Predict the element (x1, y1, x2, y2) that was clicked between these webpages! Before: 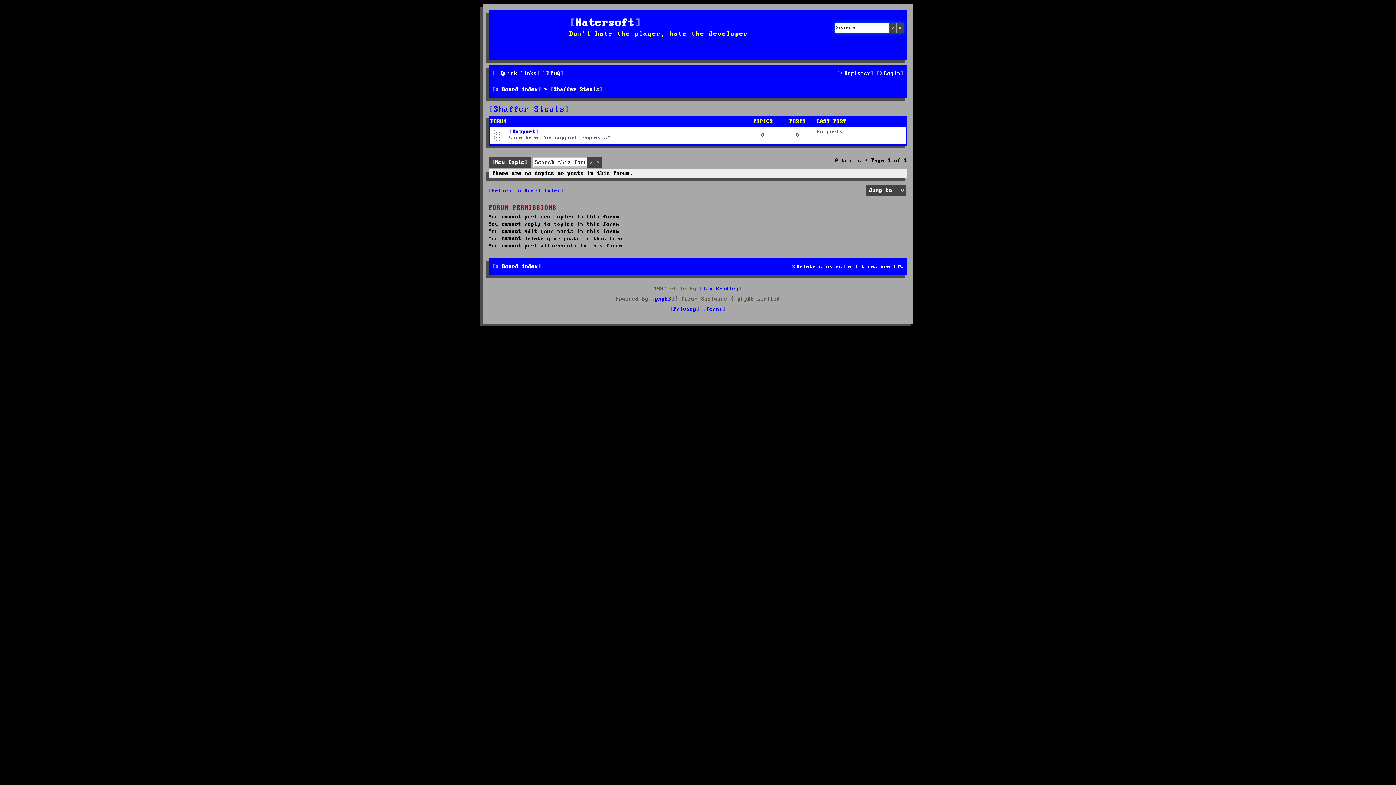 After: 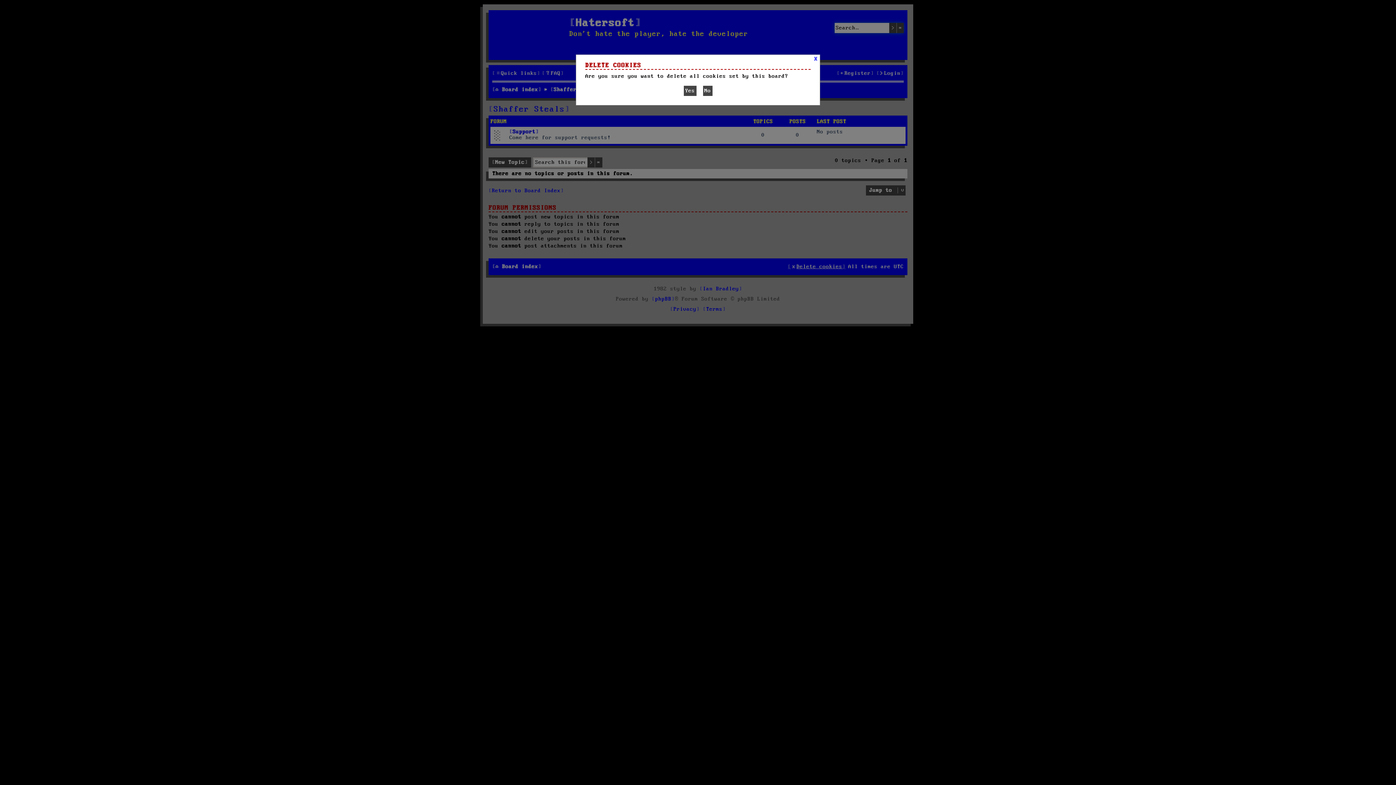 Action: bbox: (788, 260, 845, 273) label: Delete cookies